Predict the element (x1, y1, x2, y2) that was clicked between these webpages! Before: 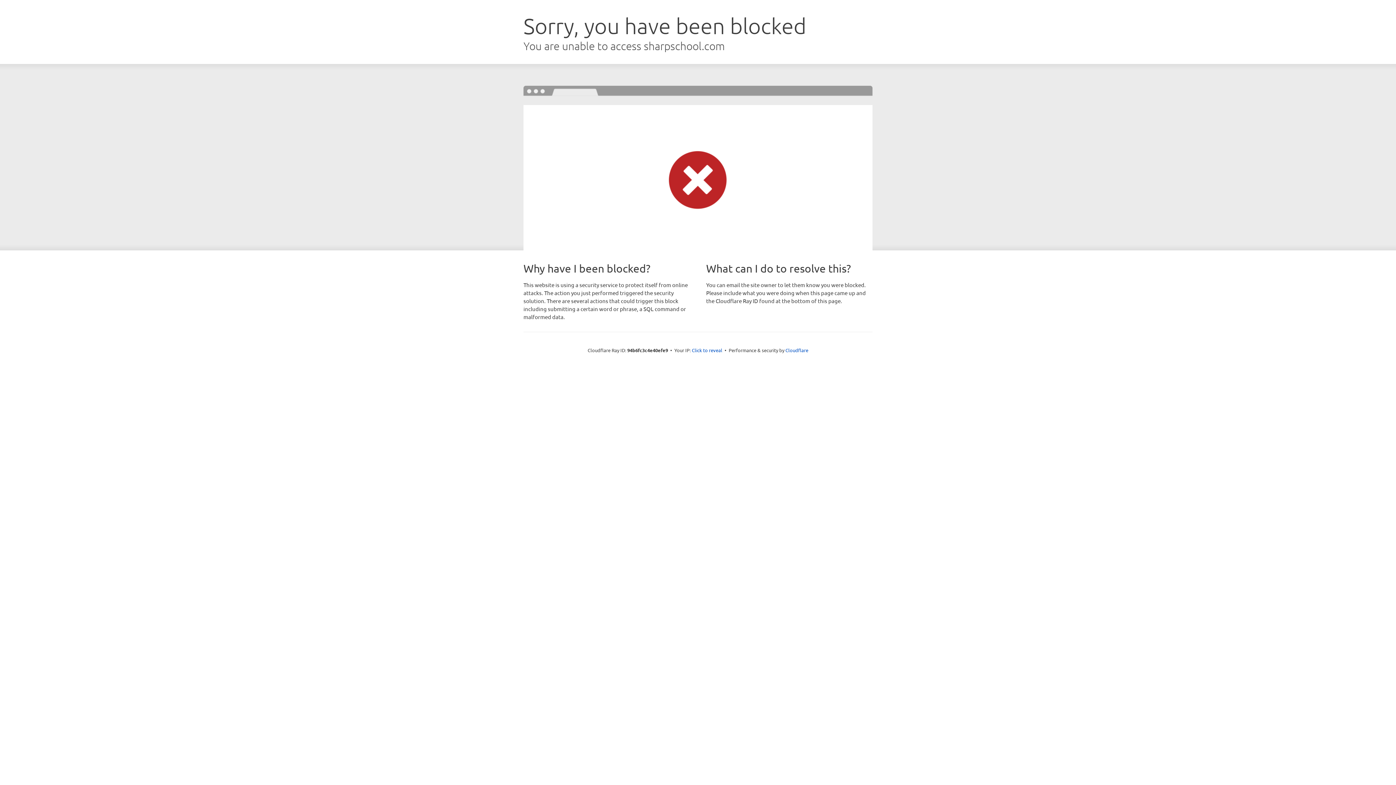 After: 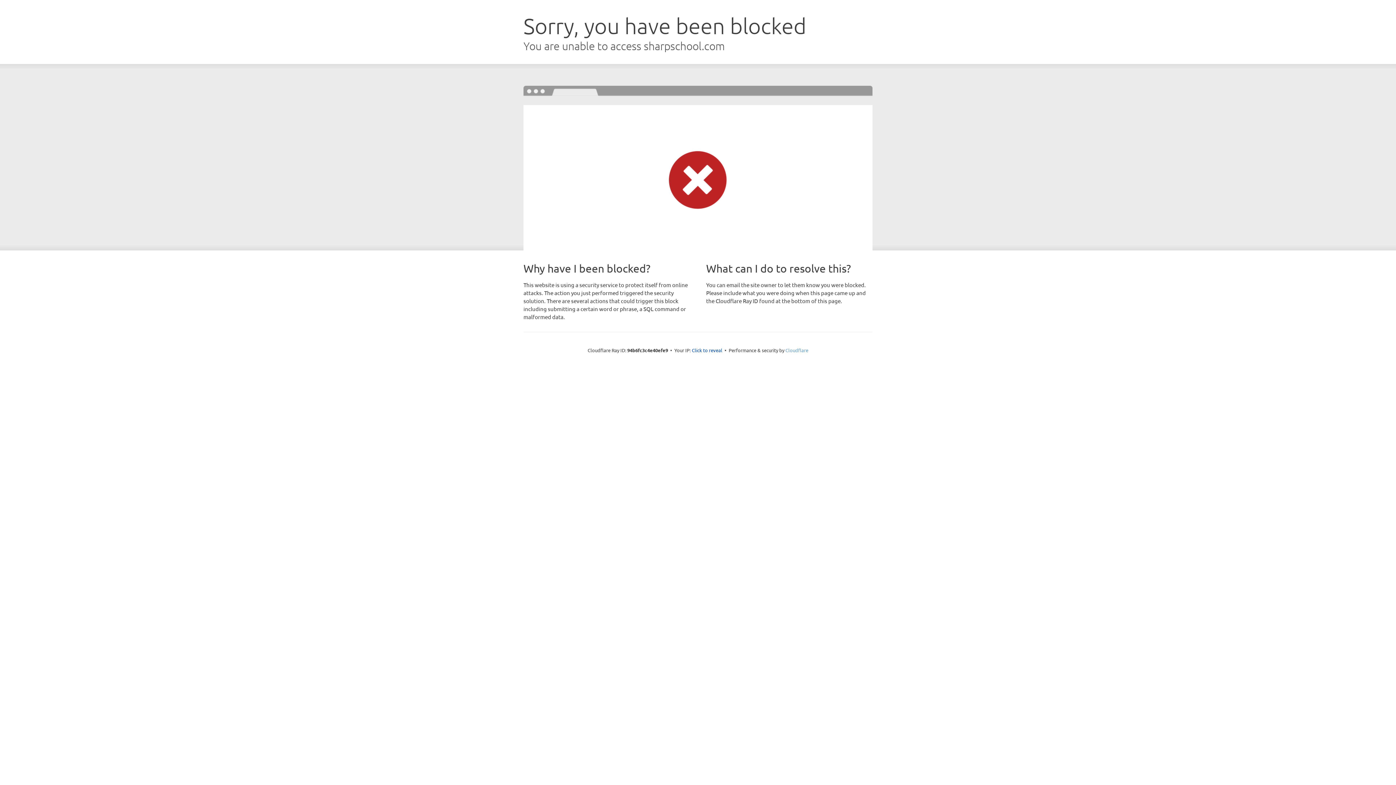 Action: label: Cloudflare bbox: (785, 347, 808, 353)